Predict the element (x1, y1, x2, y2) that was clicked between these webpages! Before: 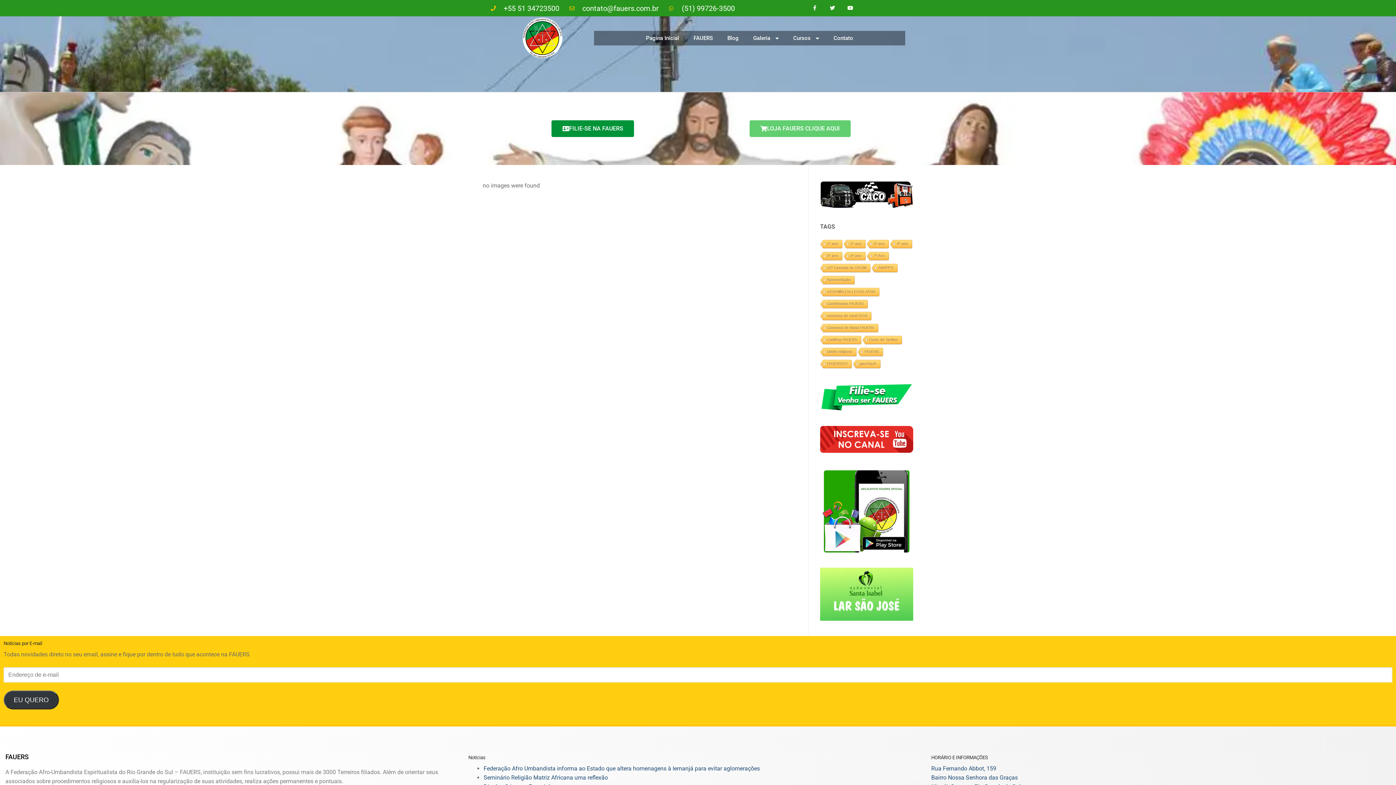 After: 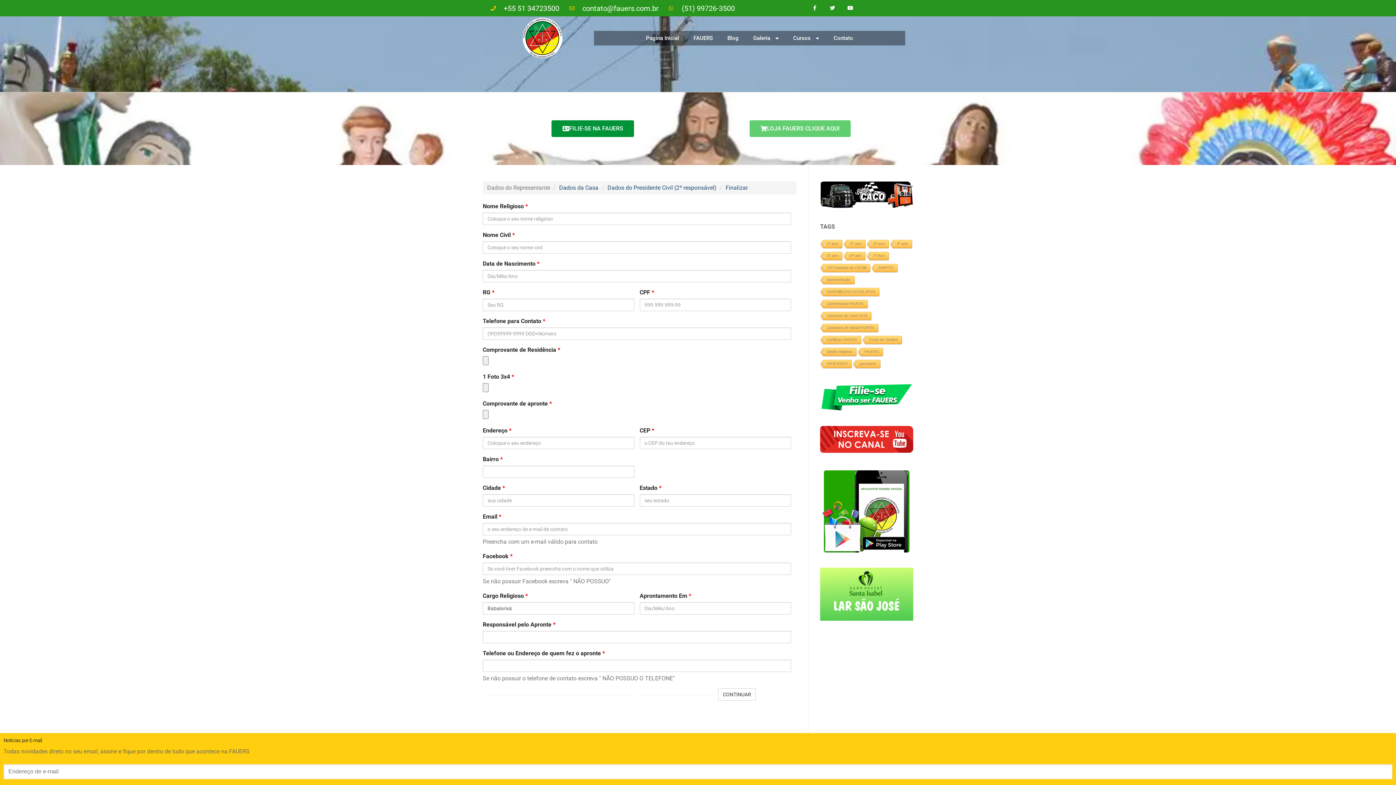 Action: bbox: (551, 120, 634, 137) label: FILIE-SE NA FAUERS